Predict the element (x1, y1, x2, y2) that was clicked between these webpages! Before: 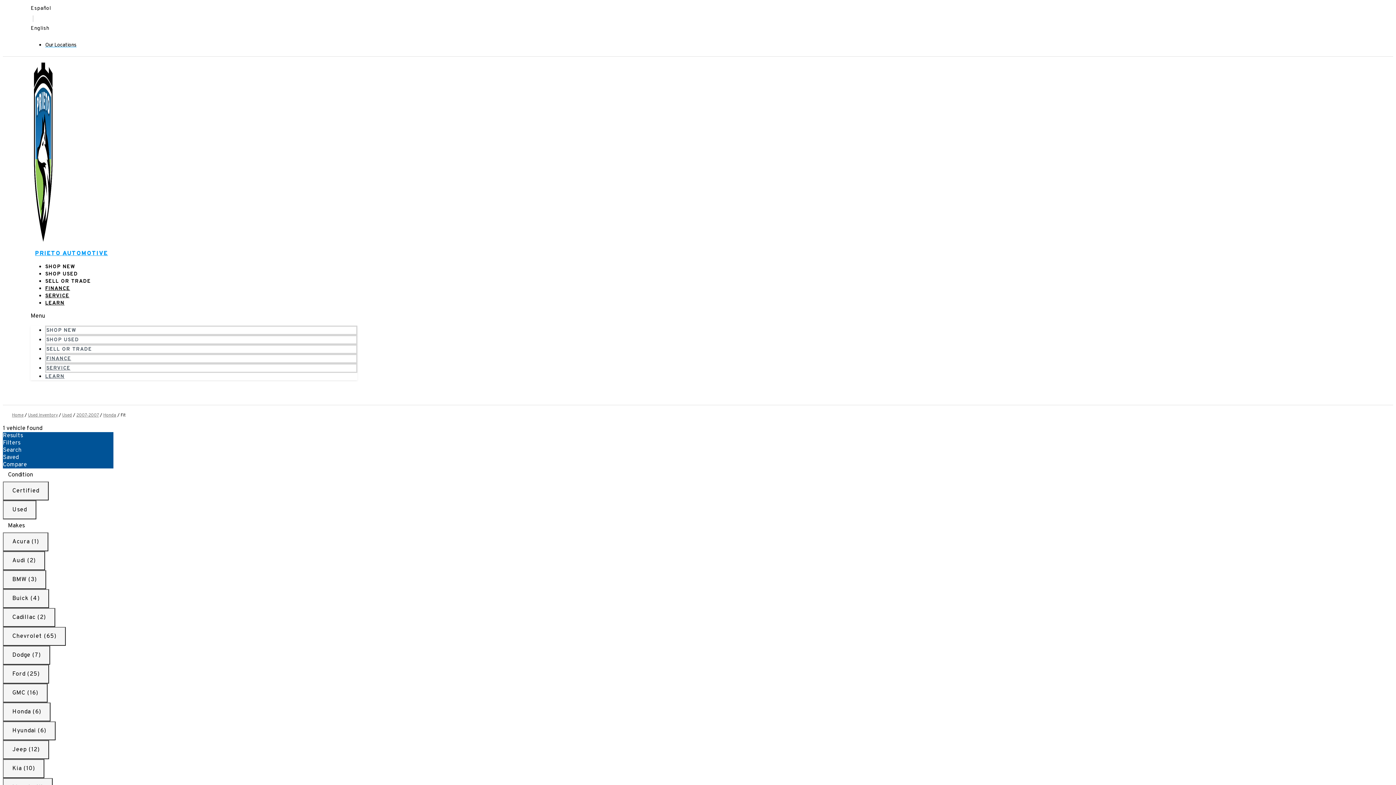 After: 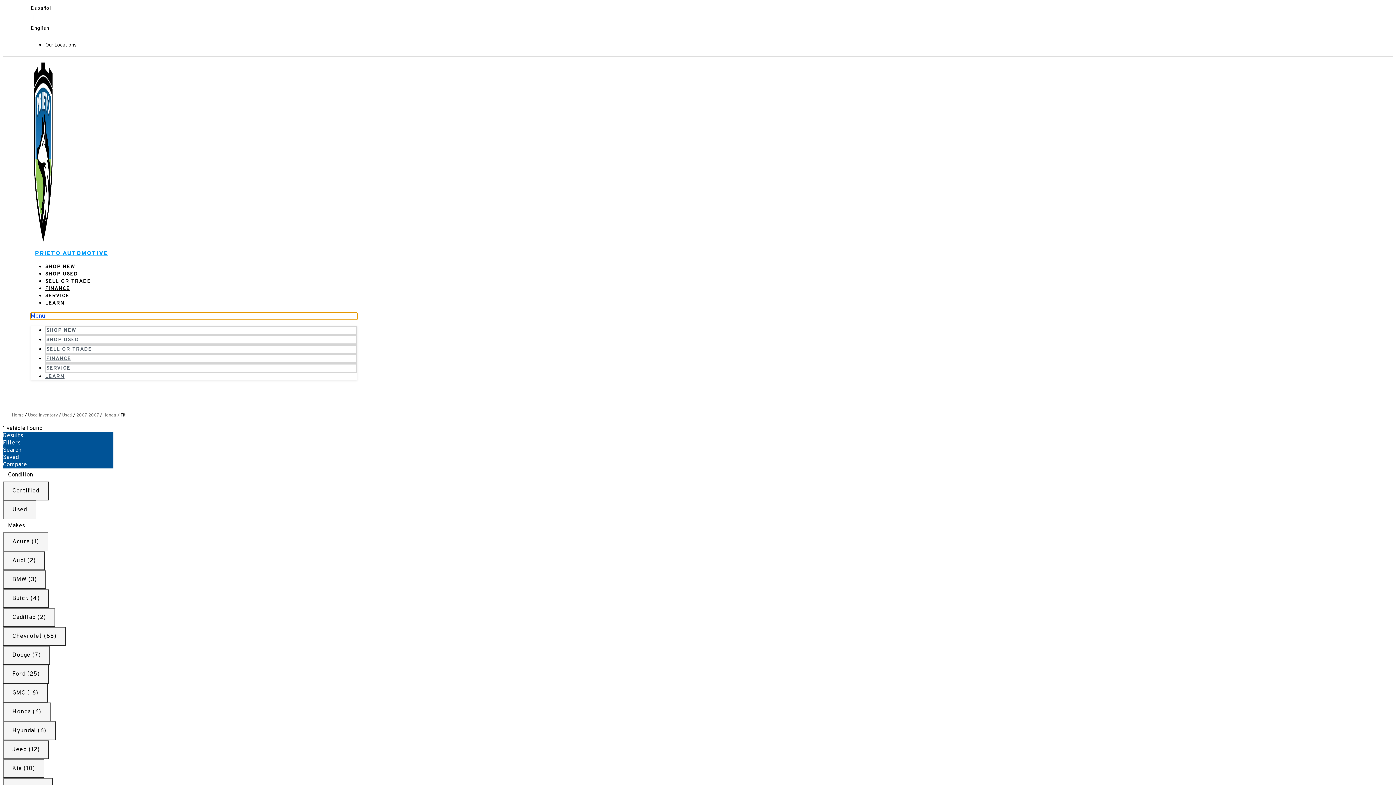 Action: bbox: (30, 312, 357, 320) label: Menu Toggle